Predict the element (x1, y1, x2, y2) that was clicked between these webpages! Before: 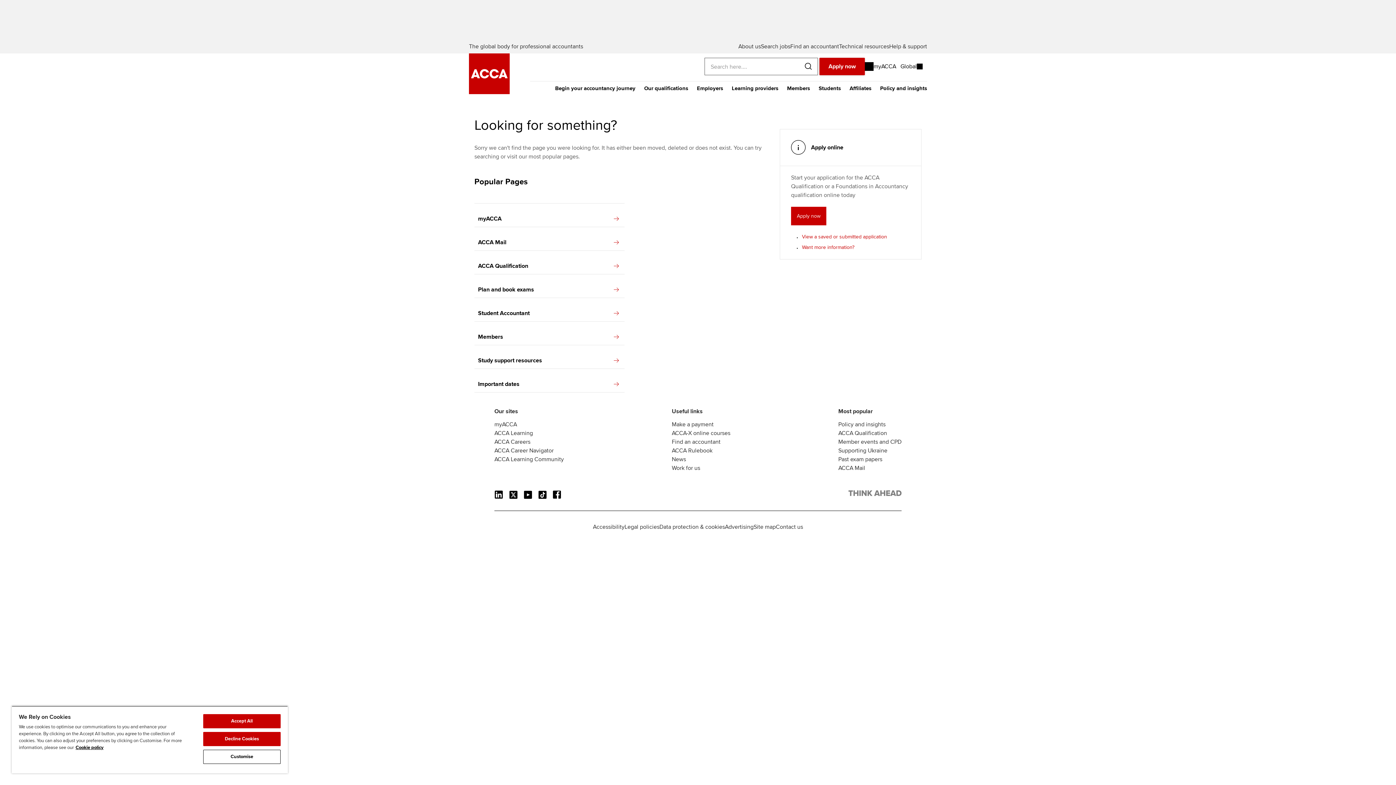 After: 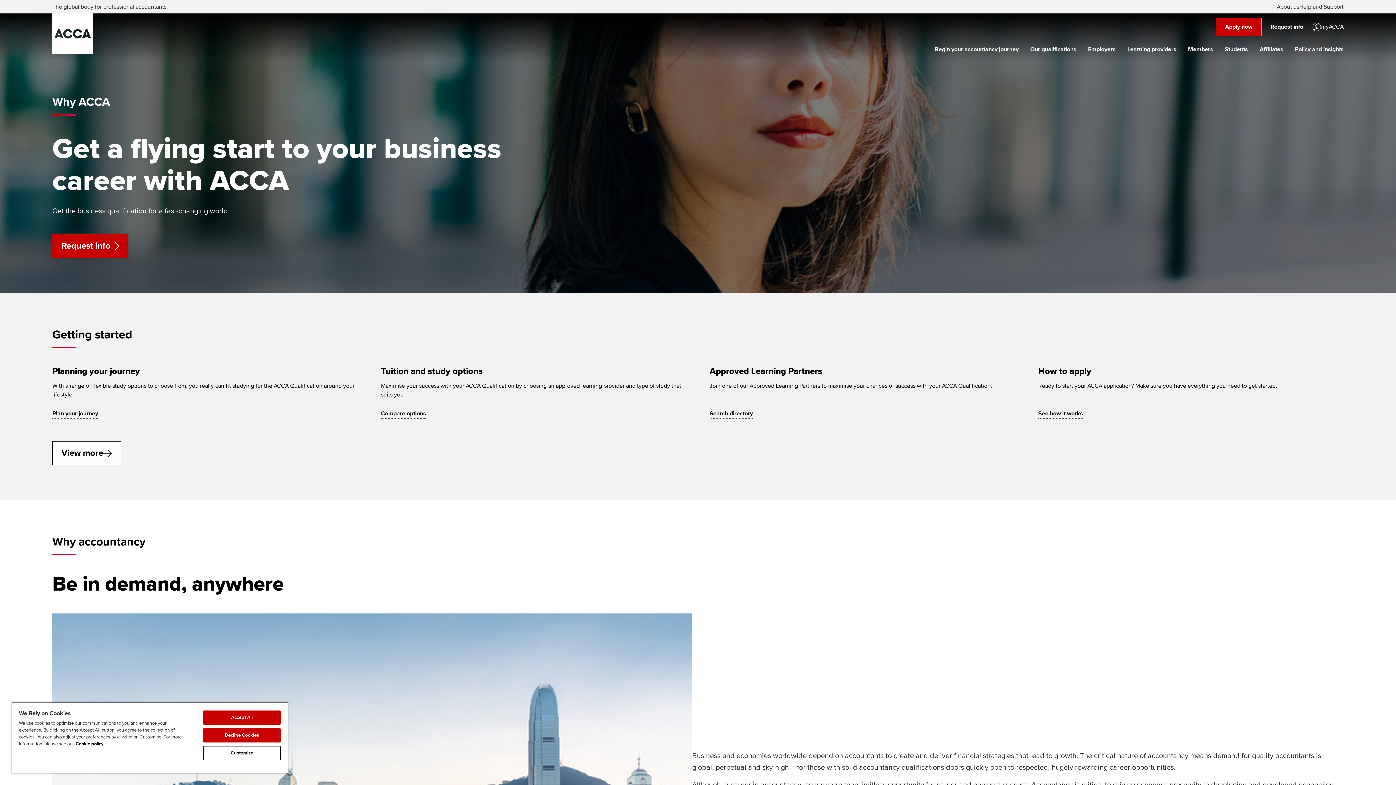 Action: bbox: (550, 81, 640, 100) label: Begin your accountancy journey